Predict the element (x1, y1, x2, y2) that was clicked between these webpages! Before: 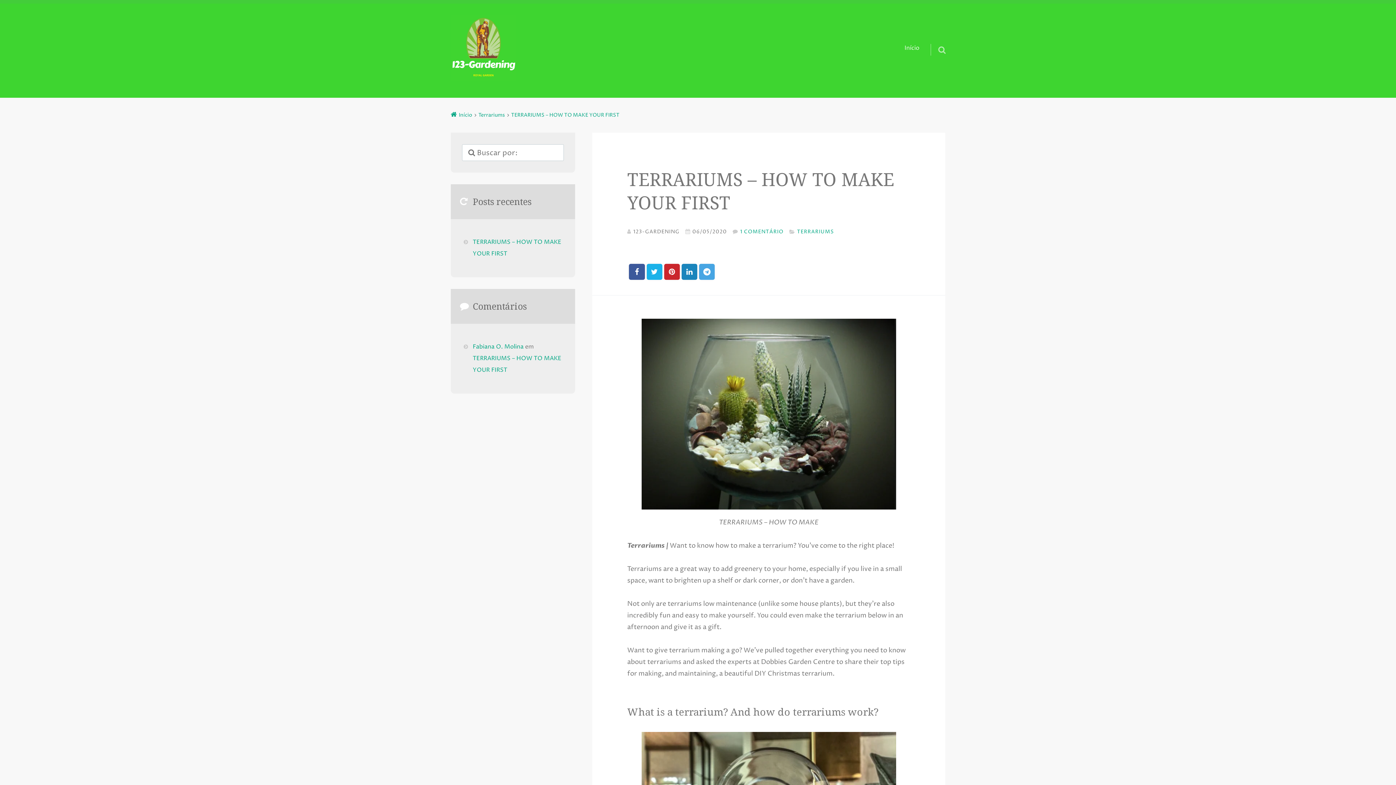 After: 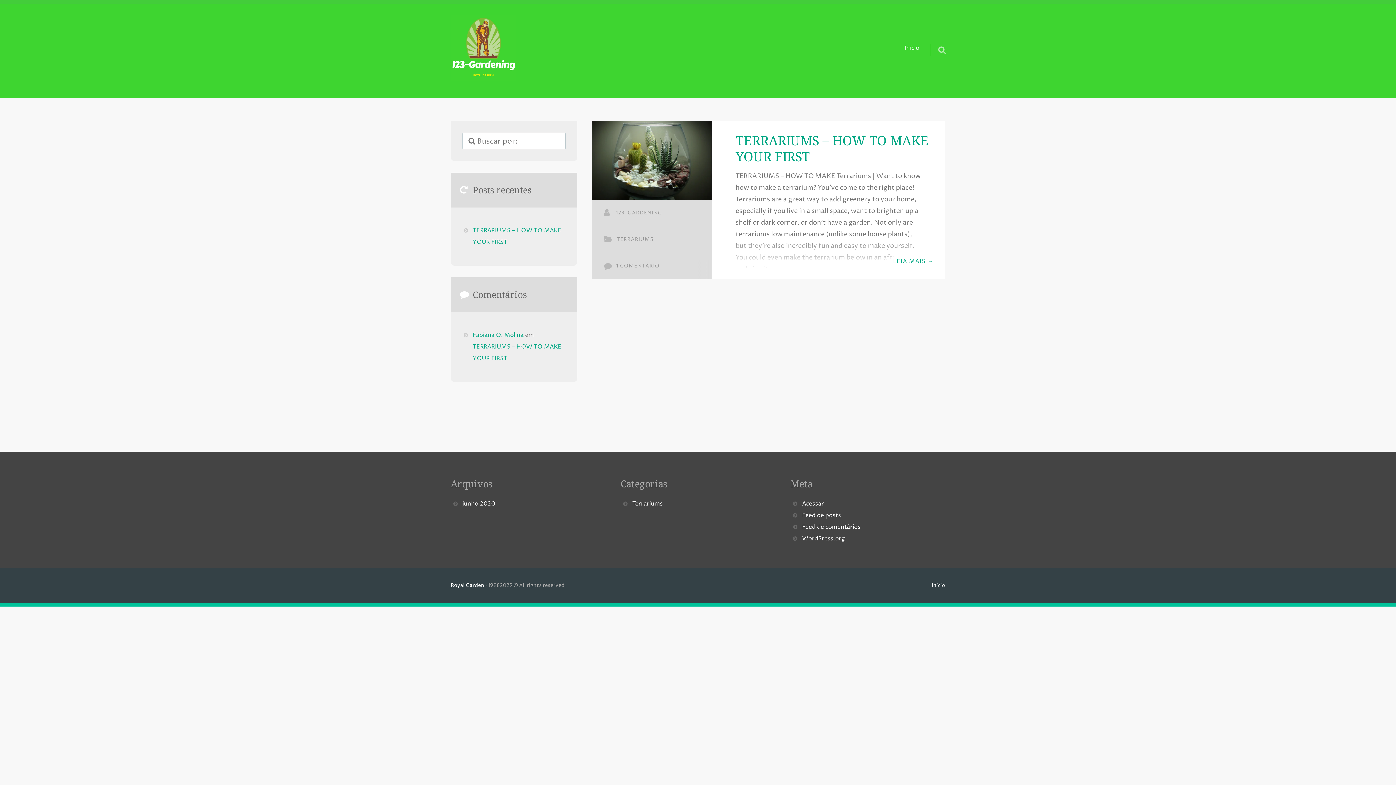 Action: label: Início bbox: (450, 112, 472, 118)